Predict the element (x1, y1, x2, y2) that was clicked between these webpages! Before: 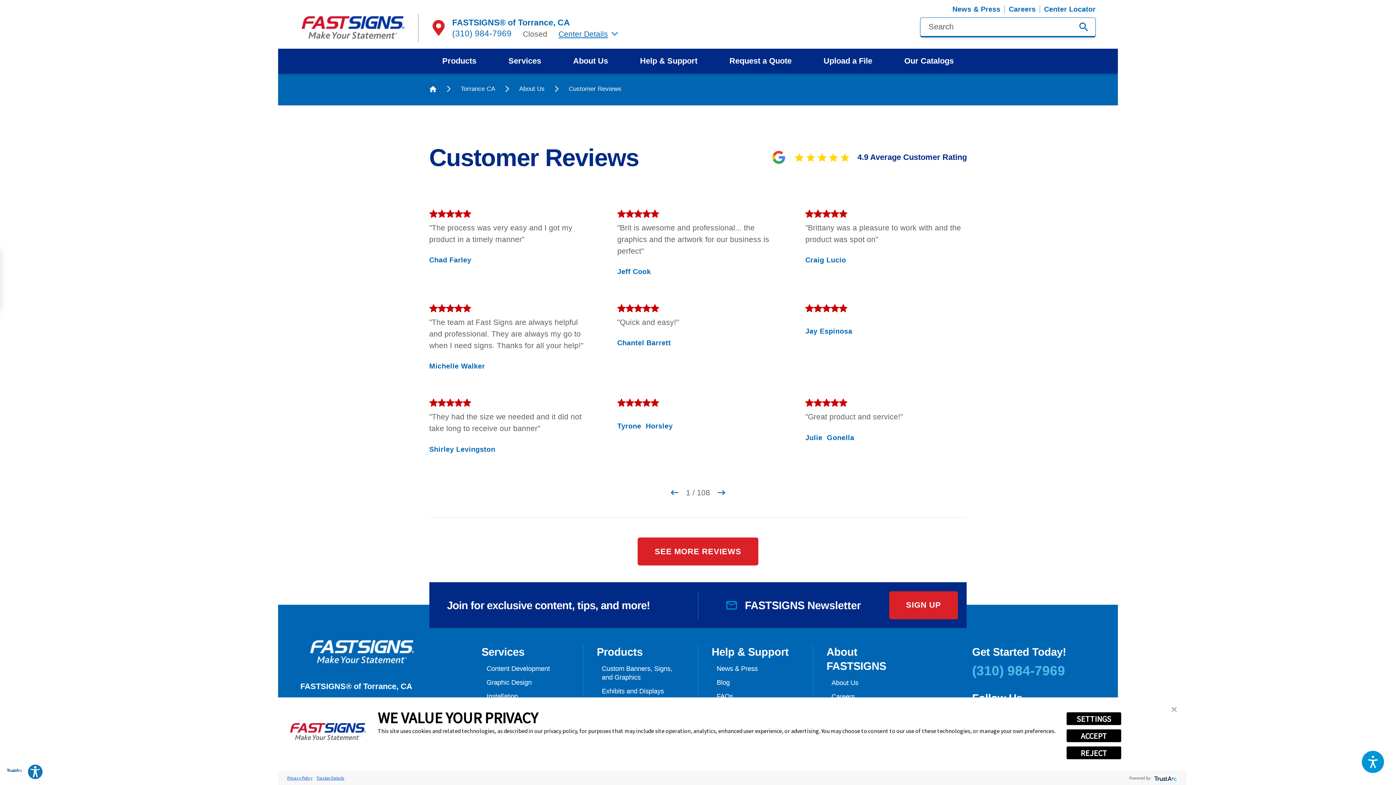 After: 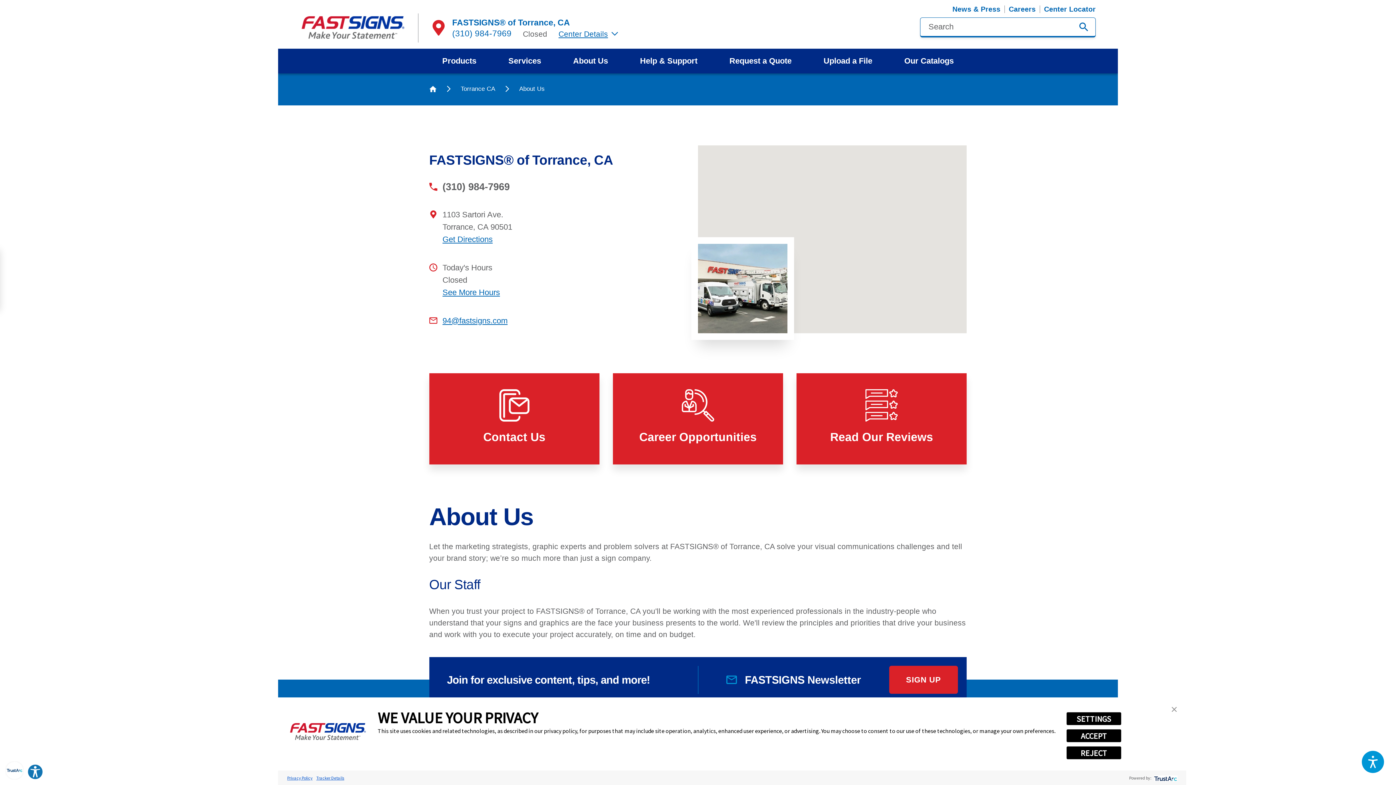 Action: label: About Us bbox: (557, 48, 624, 73)